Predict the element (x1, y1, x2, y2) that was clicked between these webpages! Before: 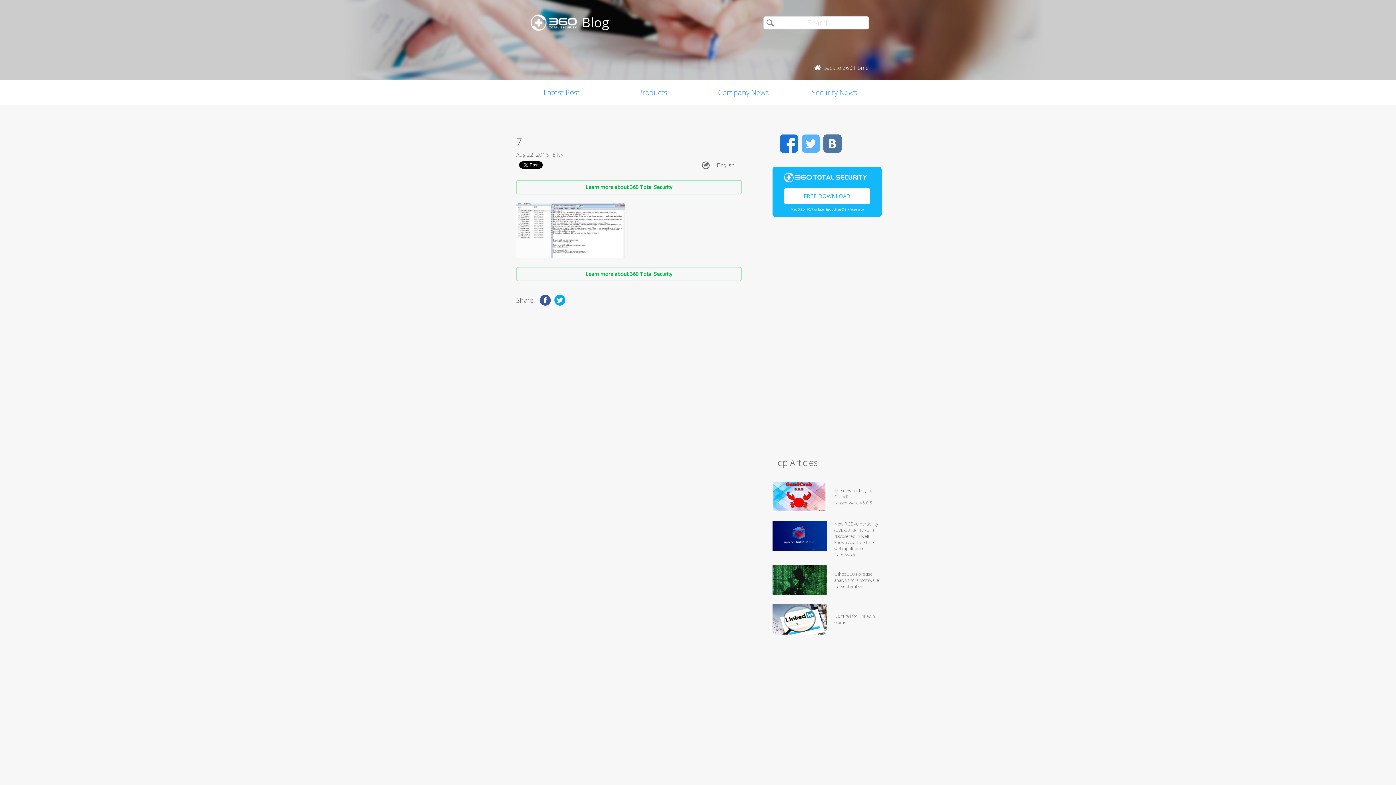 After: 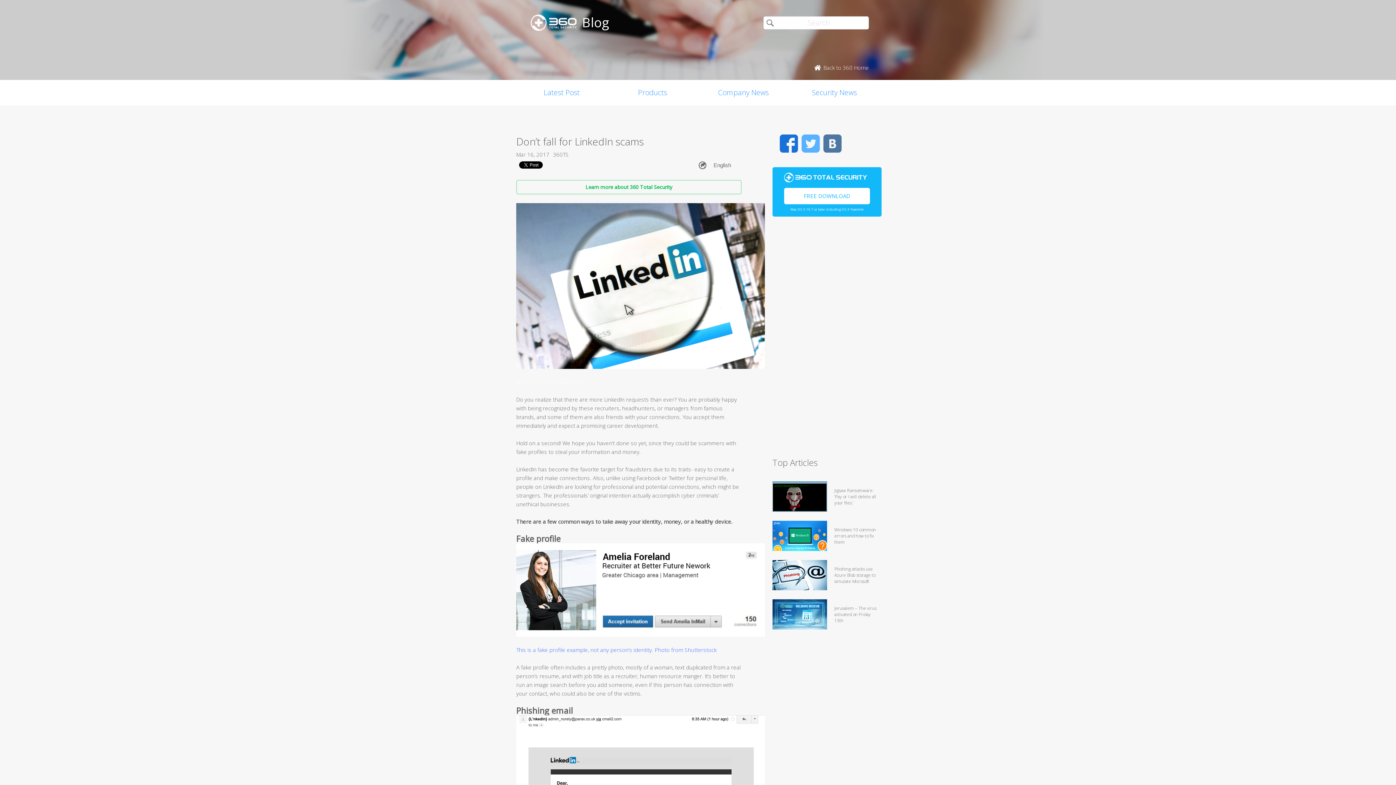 Action: bbox: (772, 628, 827, 636)